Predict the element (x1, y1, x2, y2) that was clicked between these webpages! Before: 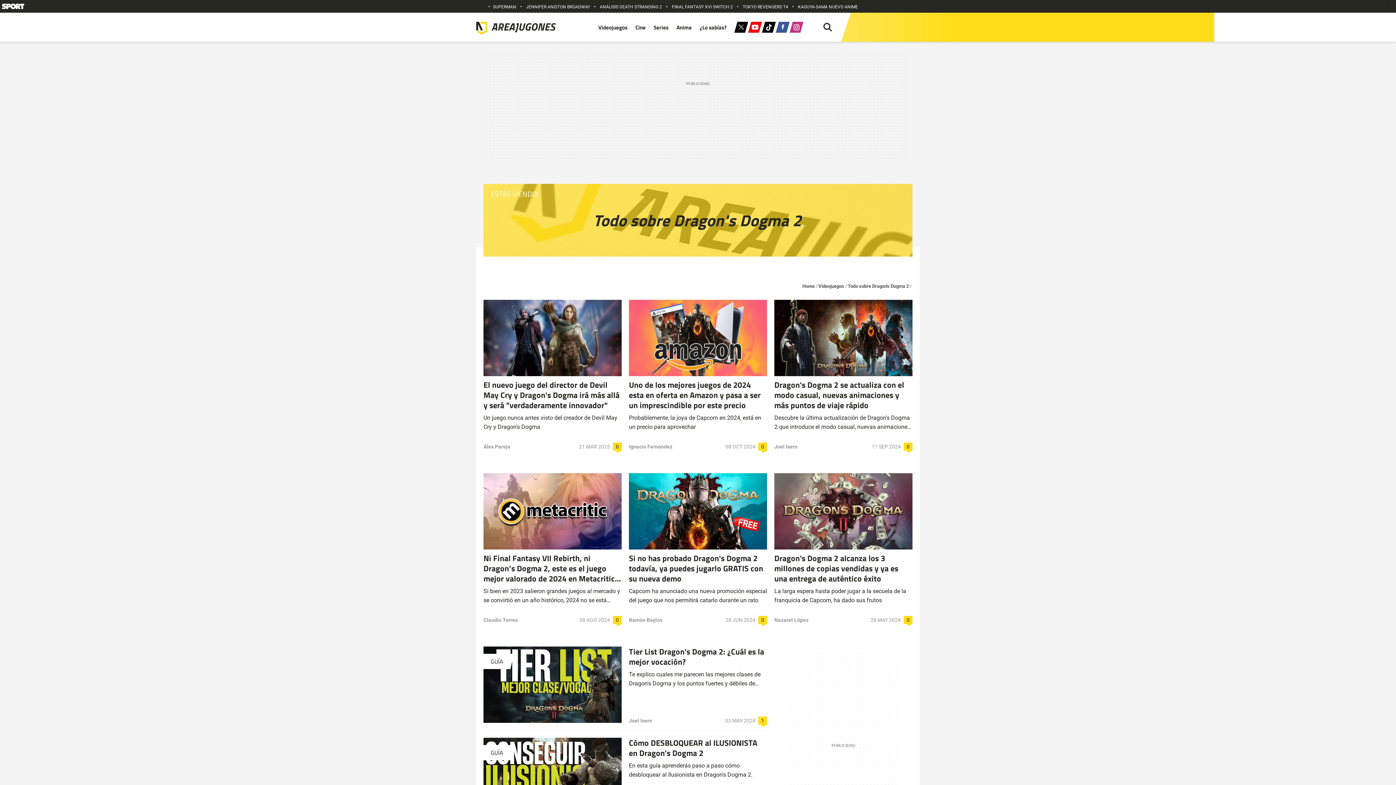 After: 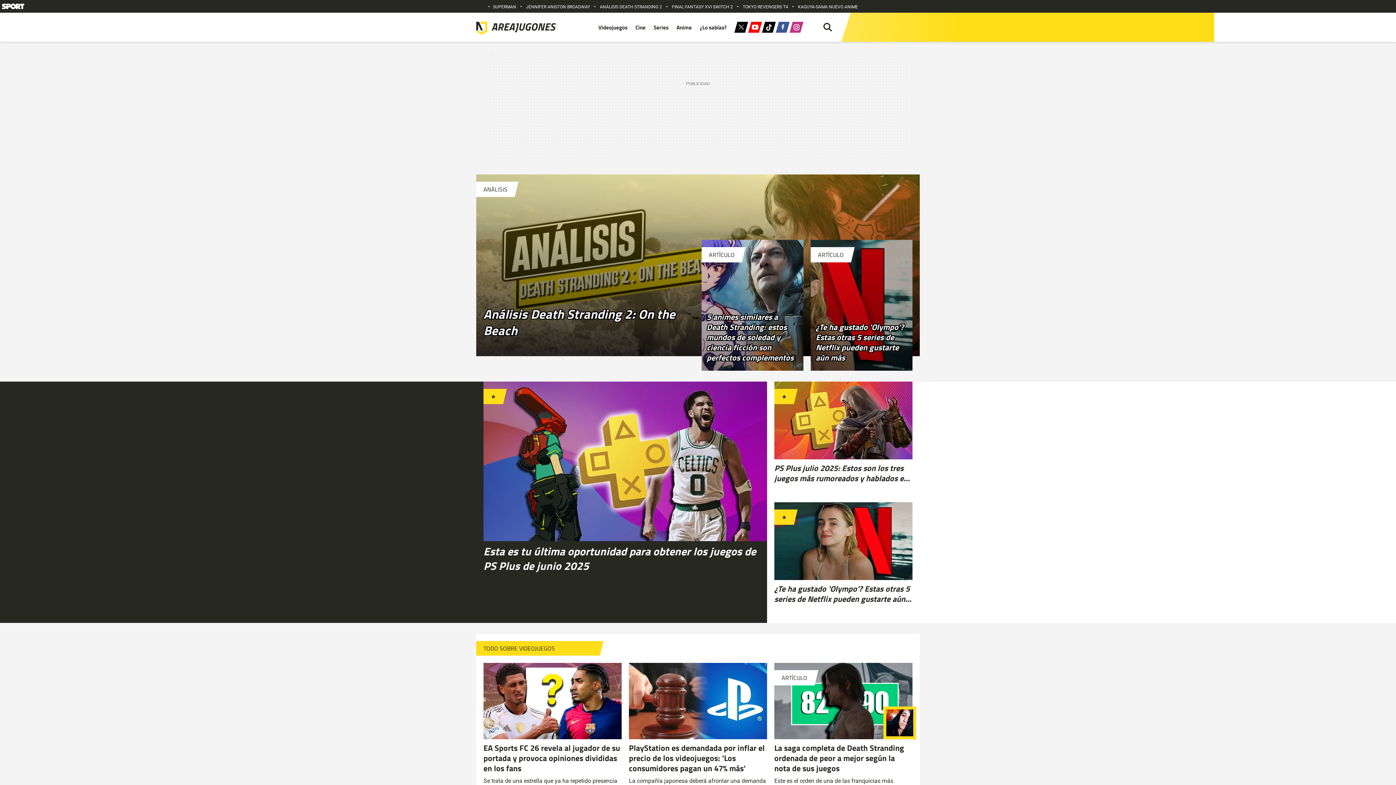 Action: label: Home bbox: (802, 283, 814, 289)